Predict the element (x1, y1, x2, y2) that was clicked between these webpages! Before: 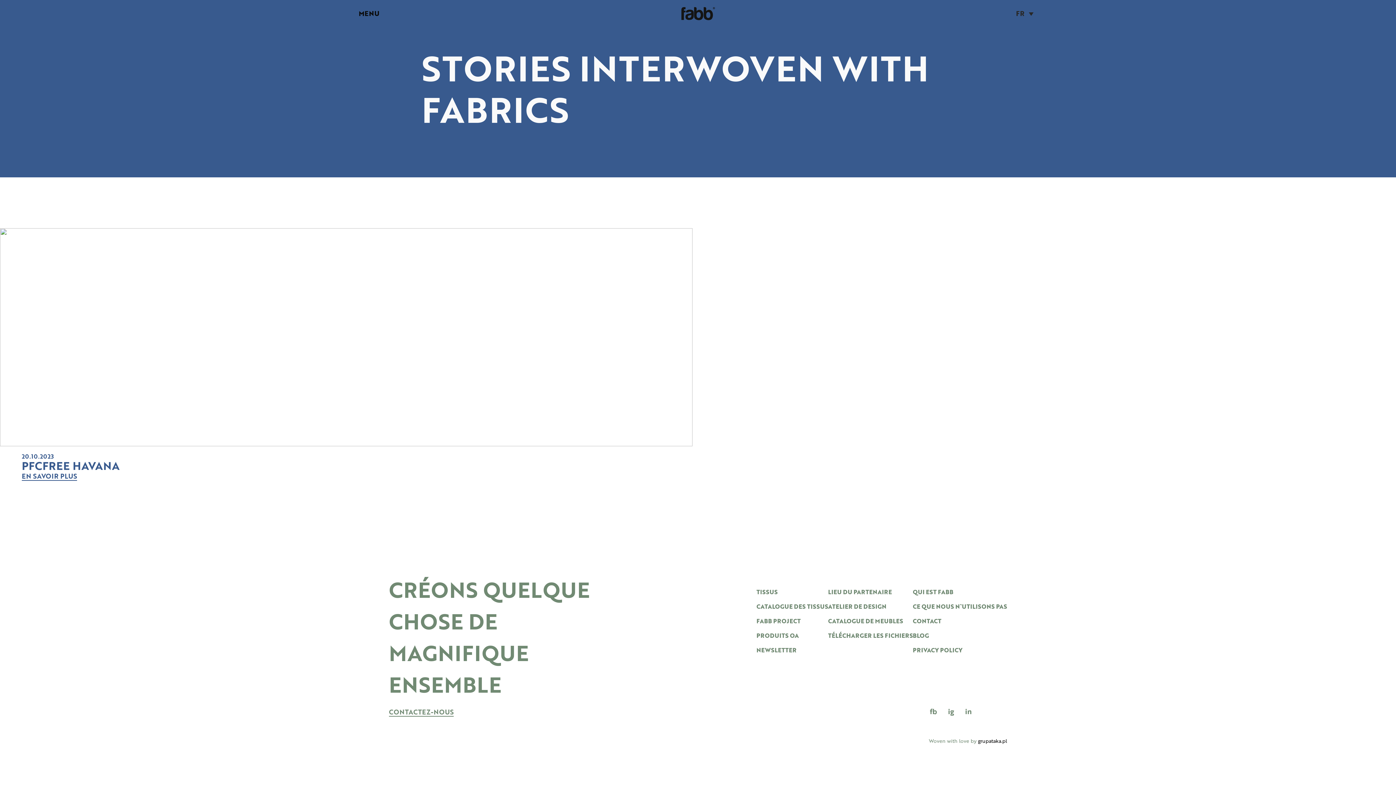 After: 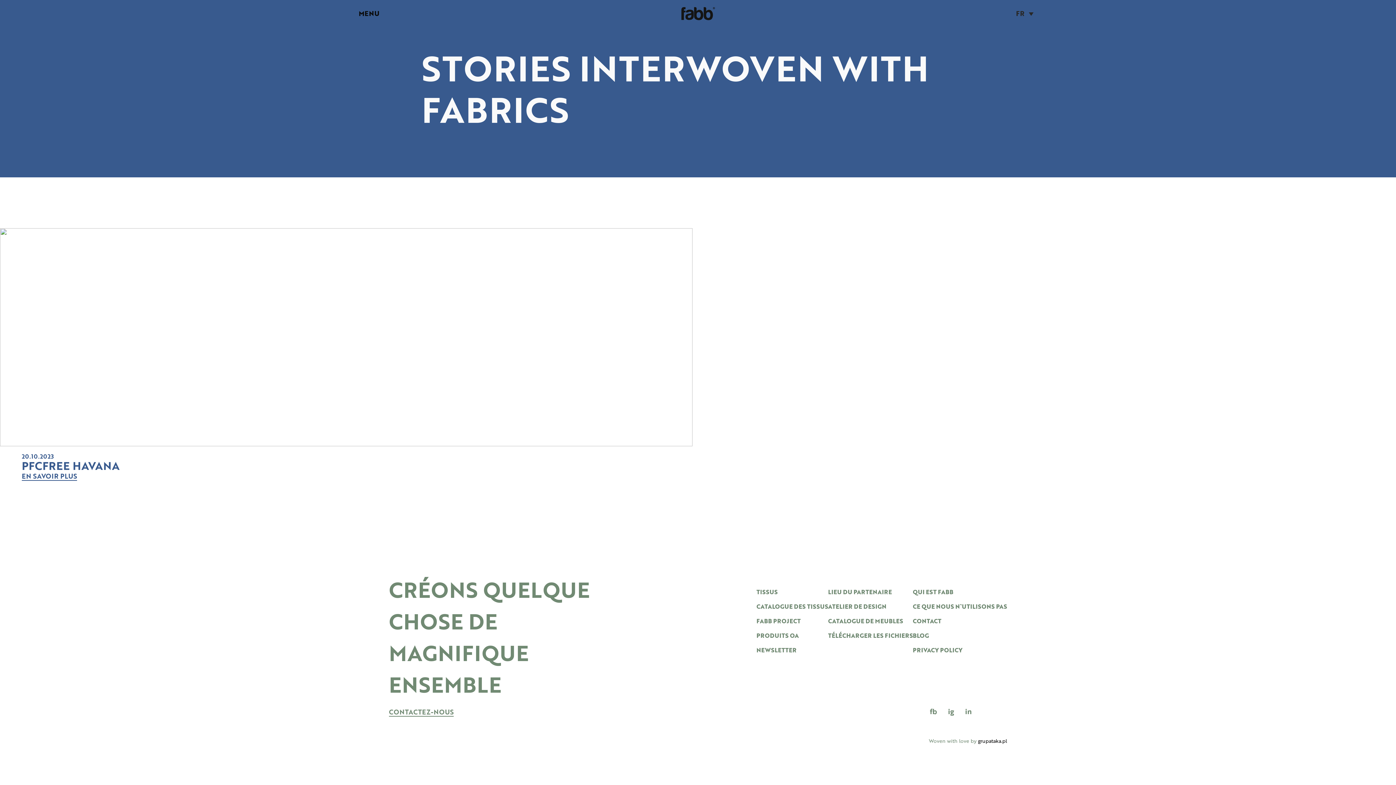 Action: label: PFCFREE HAVANA bbox: (21, 459, 670, 472)